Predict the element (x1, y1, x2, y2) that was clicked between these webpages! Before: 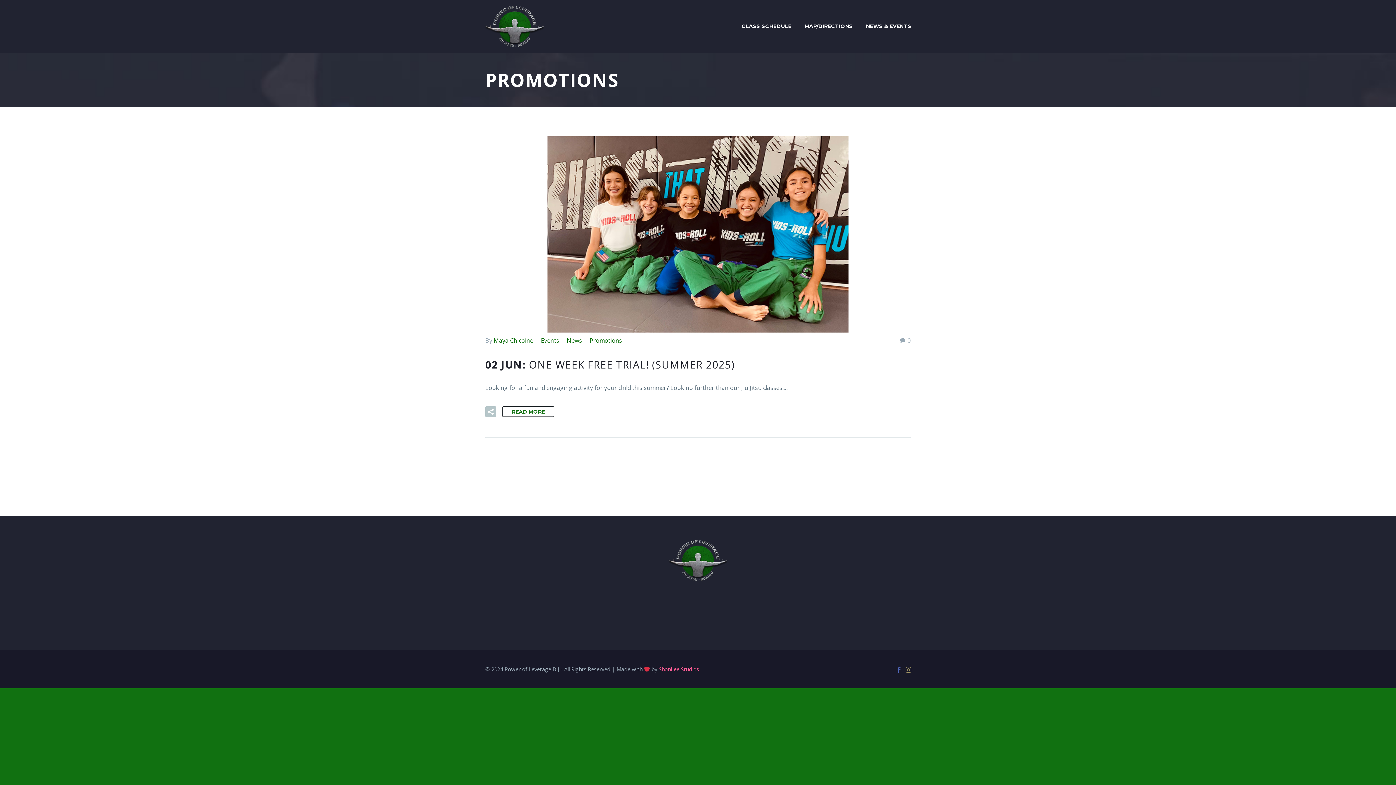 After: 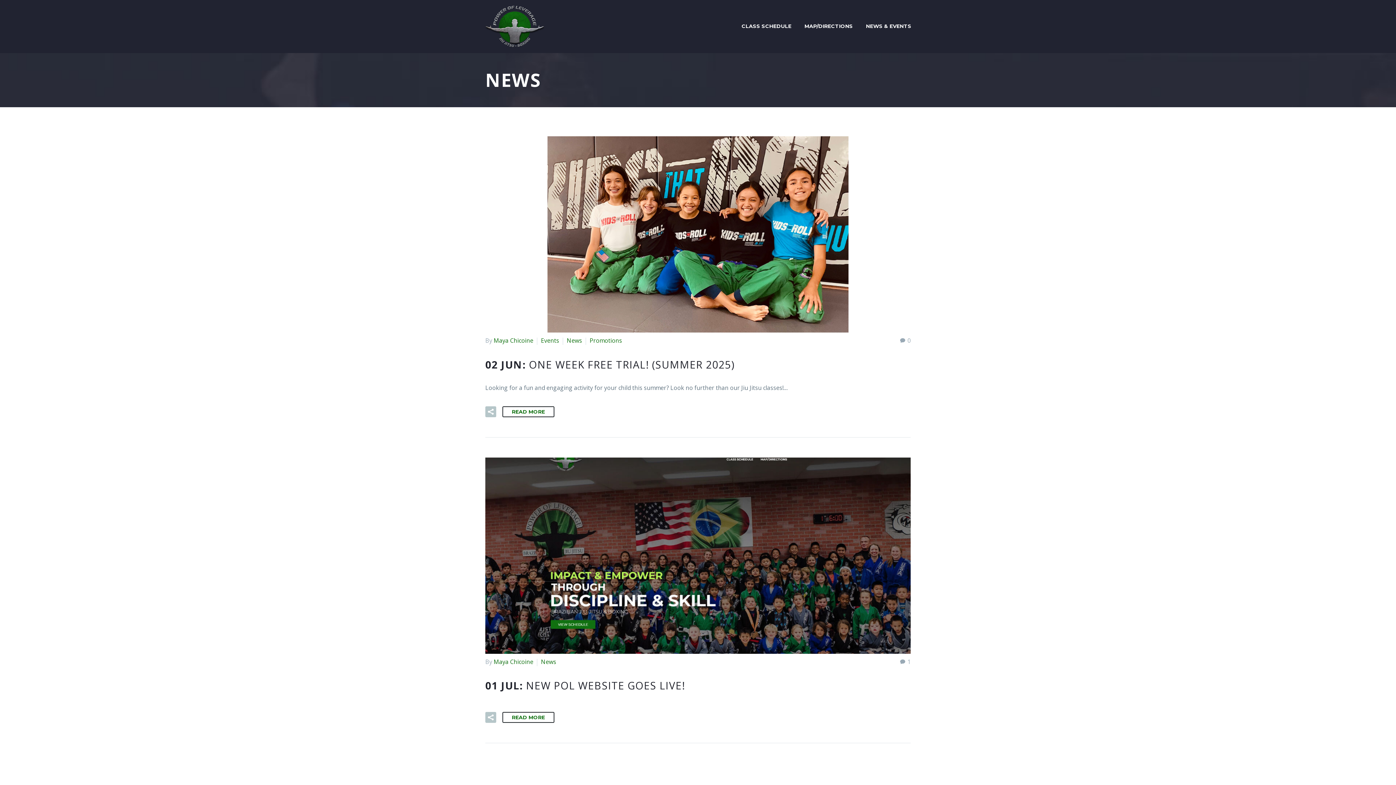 Action: label: News bbox: (566, 336, 582, 344)